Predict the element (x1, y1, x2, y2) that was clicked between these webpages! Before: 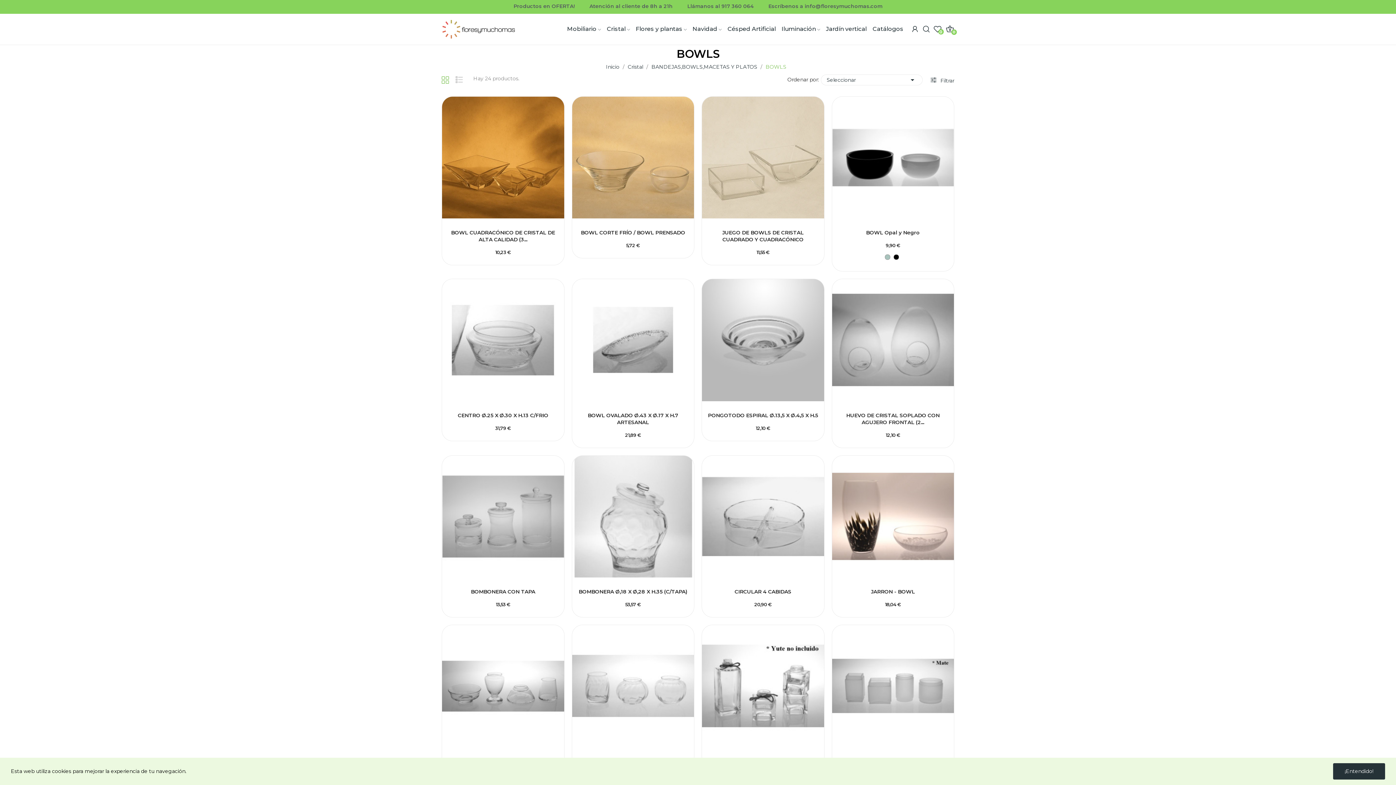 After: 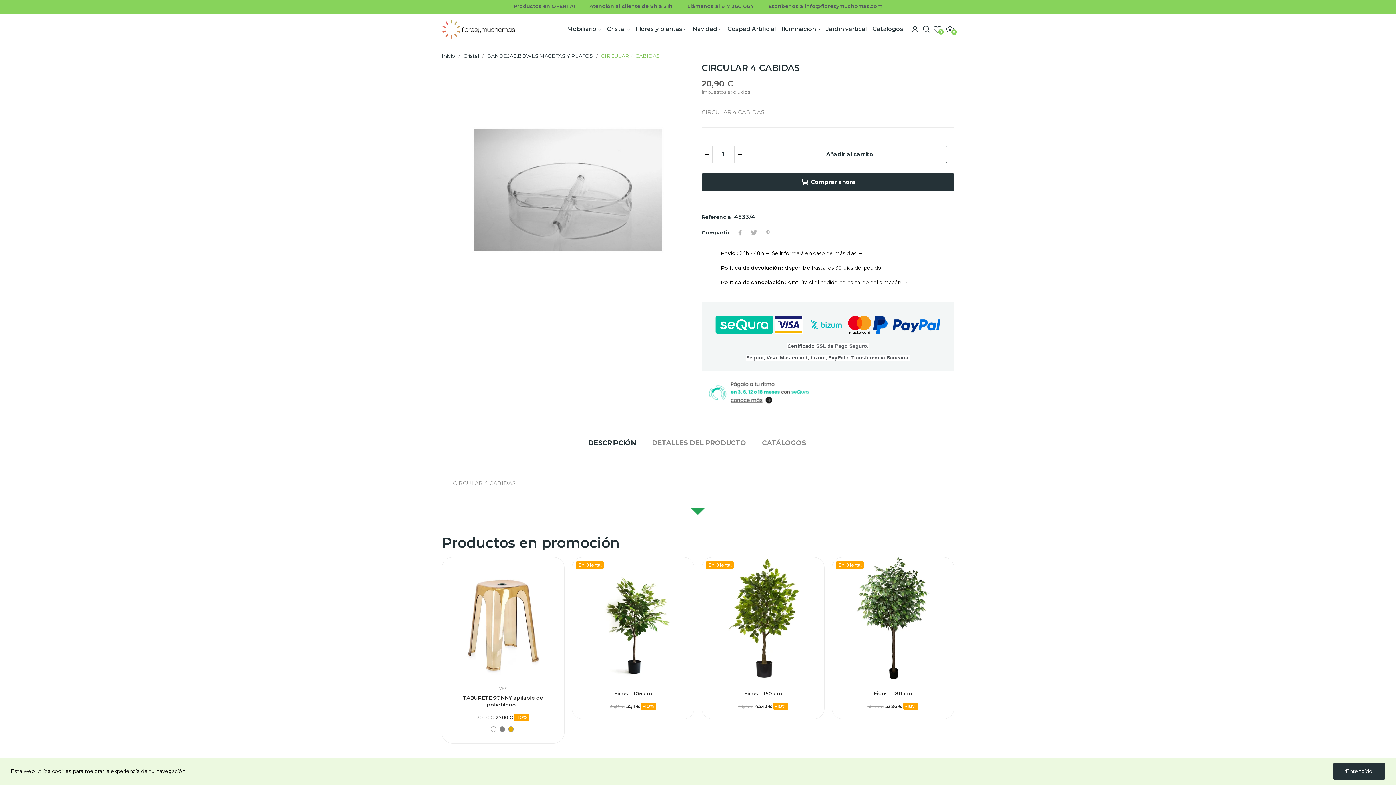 Action: bbox: (707, 588, 818, 595) label: CIRCULAR 4 CABIDAS